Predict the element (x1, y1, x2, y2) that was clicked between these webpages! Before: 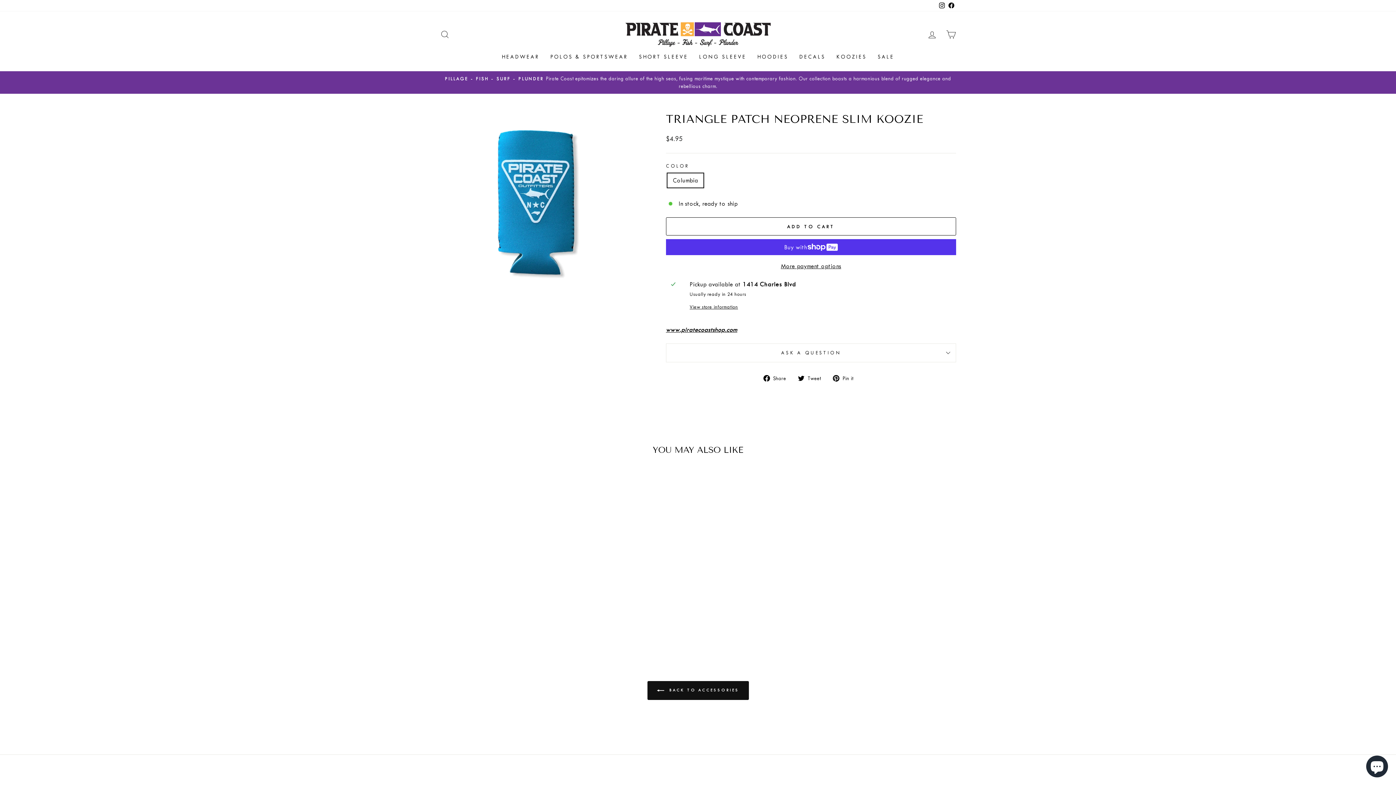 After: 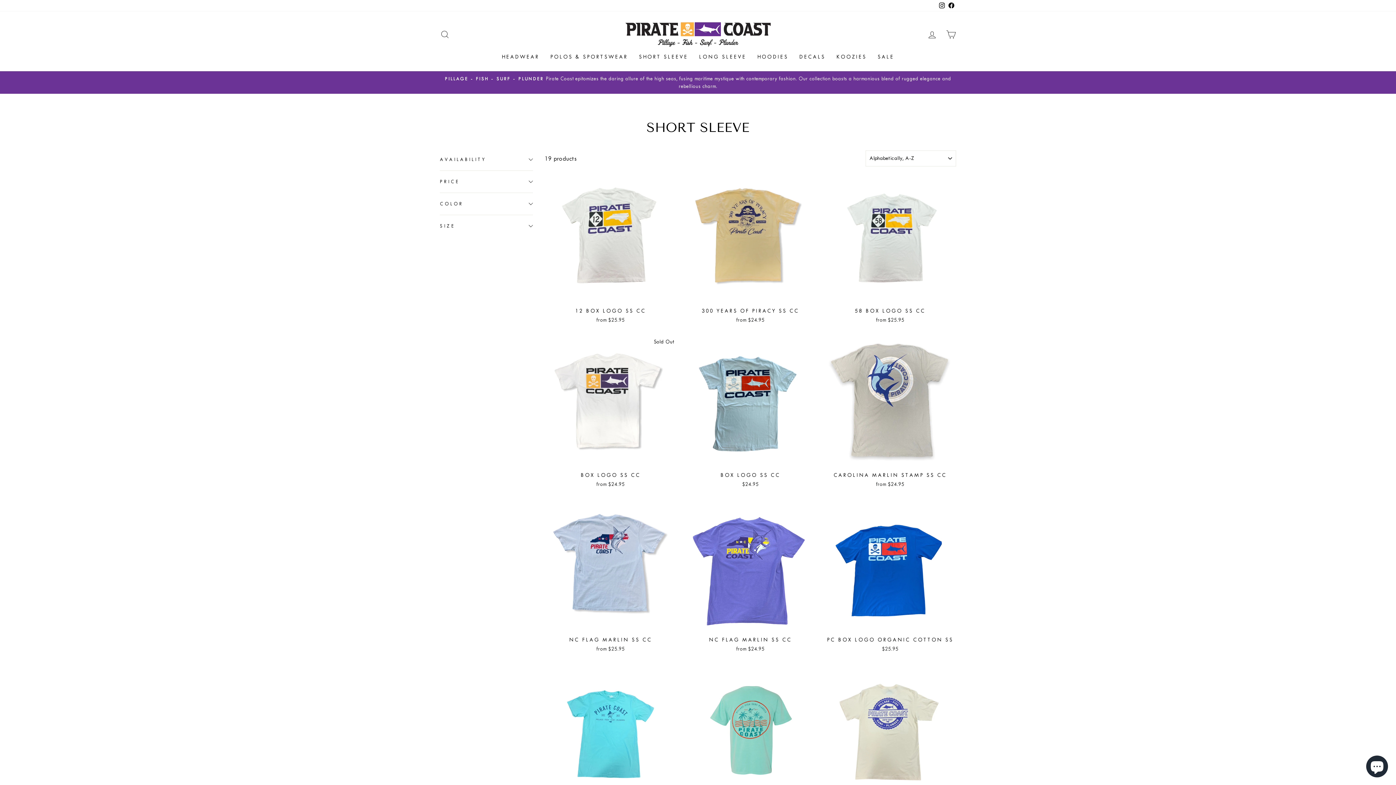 Action: label: SHORT SLEEVE bbox: (633, 50, 693, 63)